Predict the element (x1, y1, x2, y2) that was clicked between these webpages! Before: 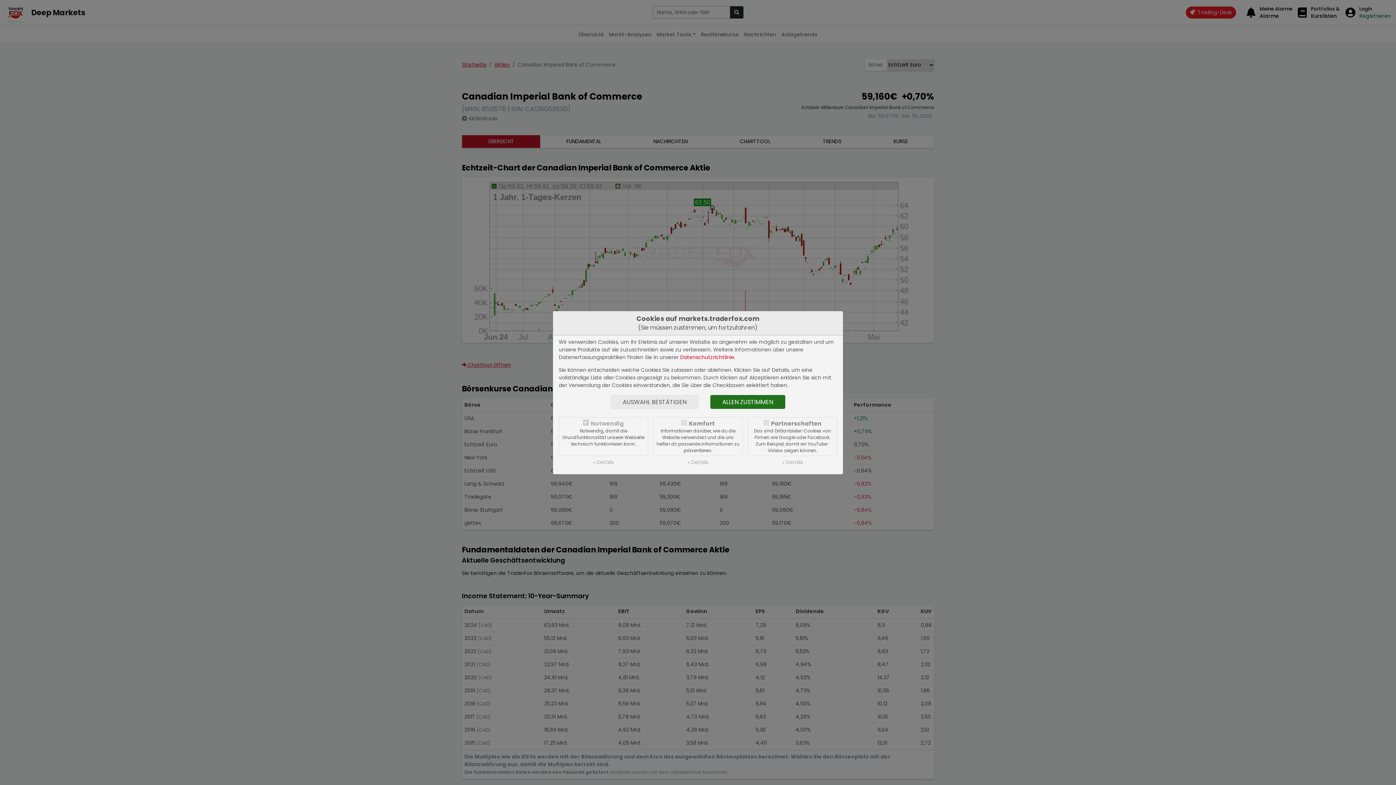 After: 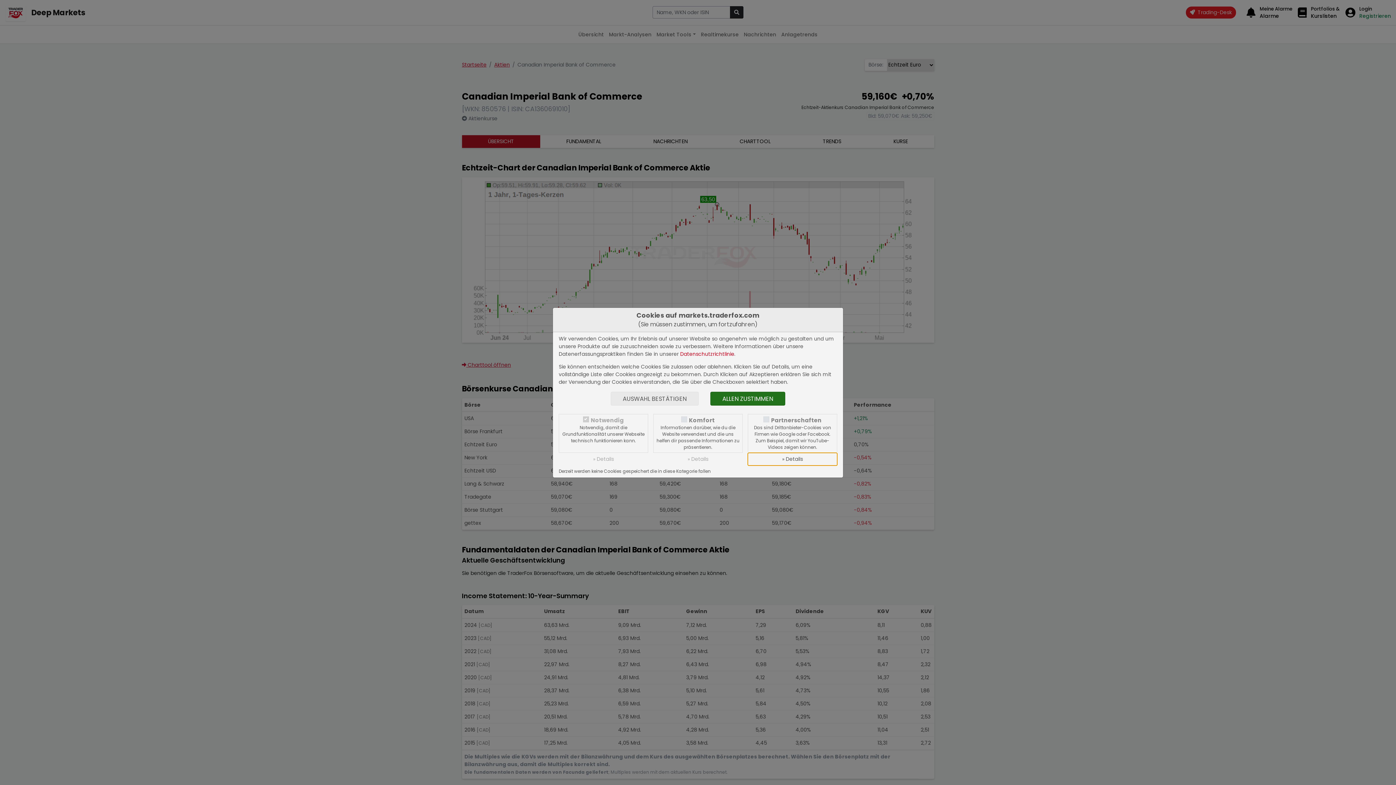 Action: label: » Details bbox: (748, 456, 837, 468)